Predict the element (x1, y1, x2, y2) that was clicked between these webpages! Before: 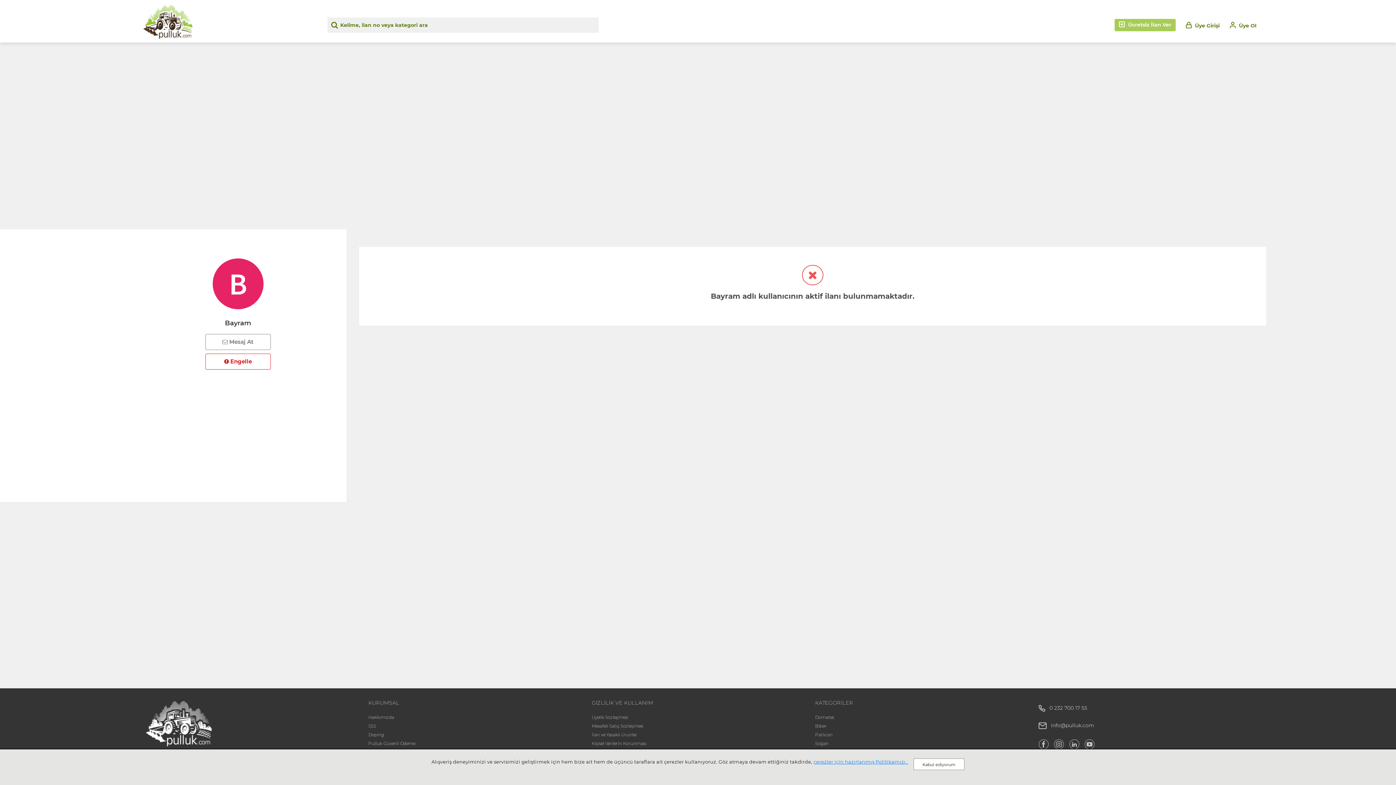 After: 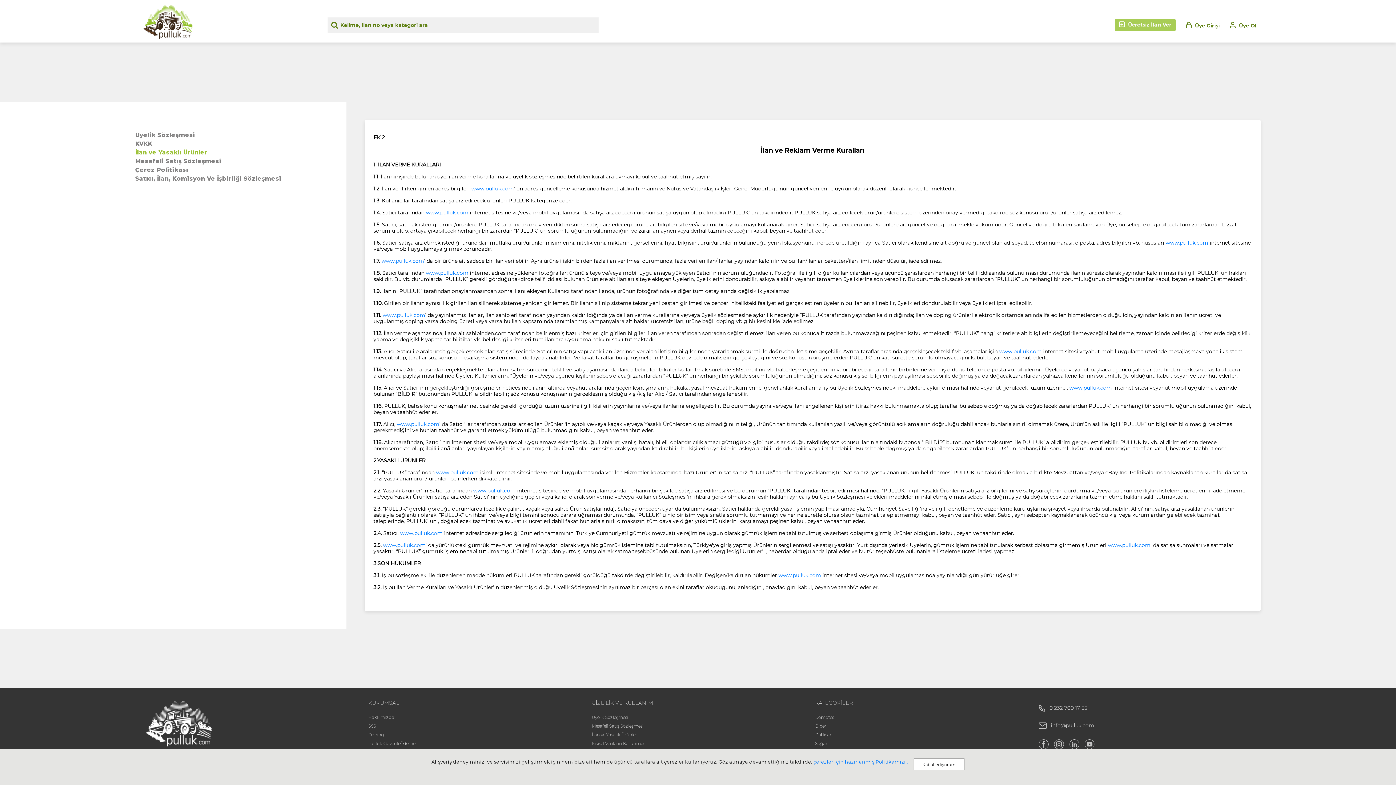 Action: label: İlan ve Yasaklı Ürünler bbox: (591, 732, 637, 737)